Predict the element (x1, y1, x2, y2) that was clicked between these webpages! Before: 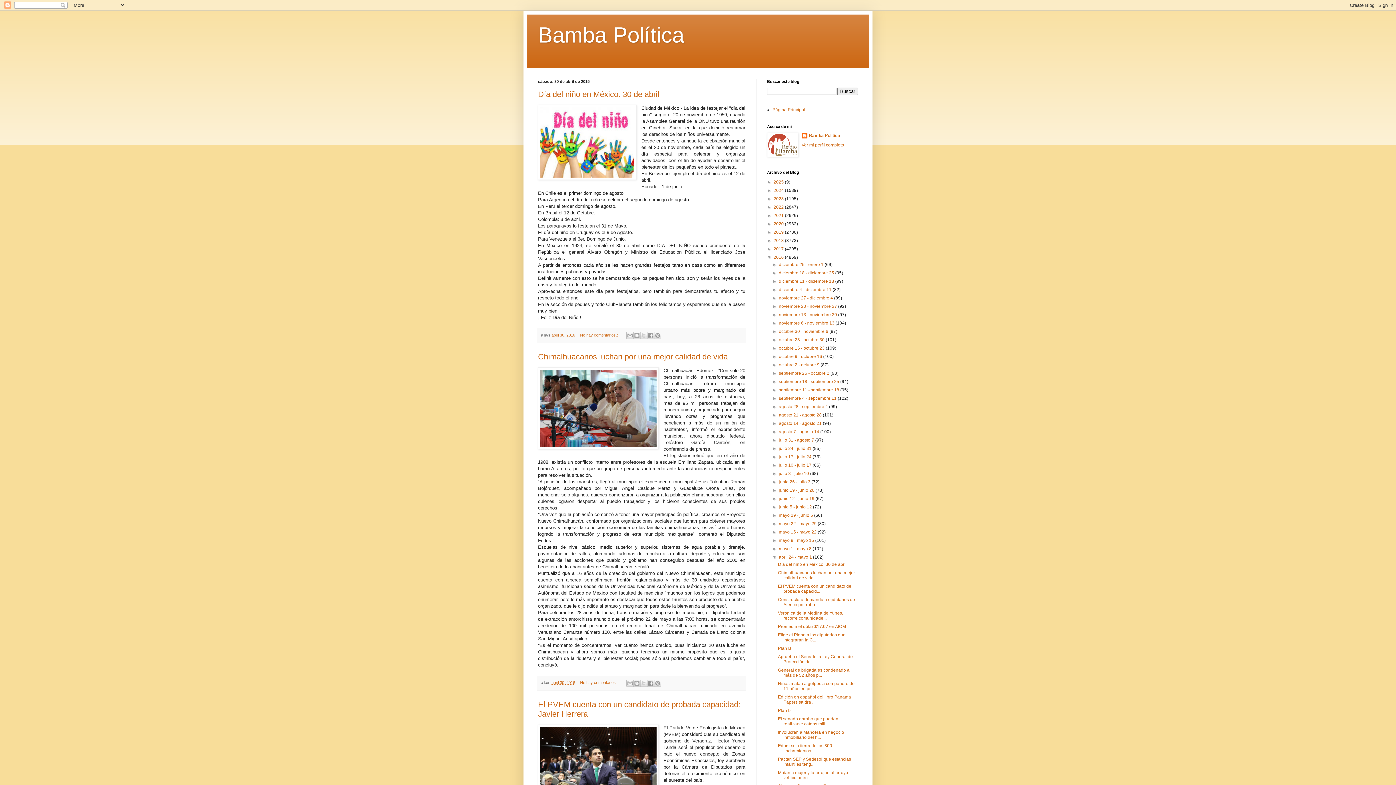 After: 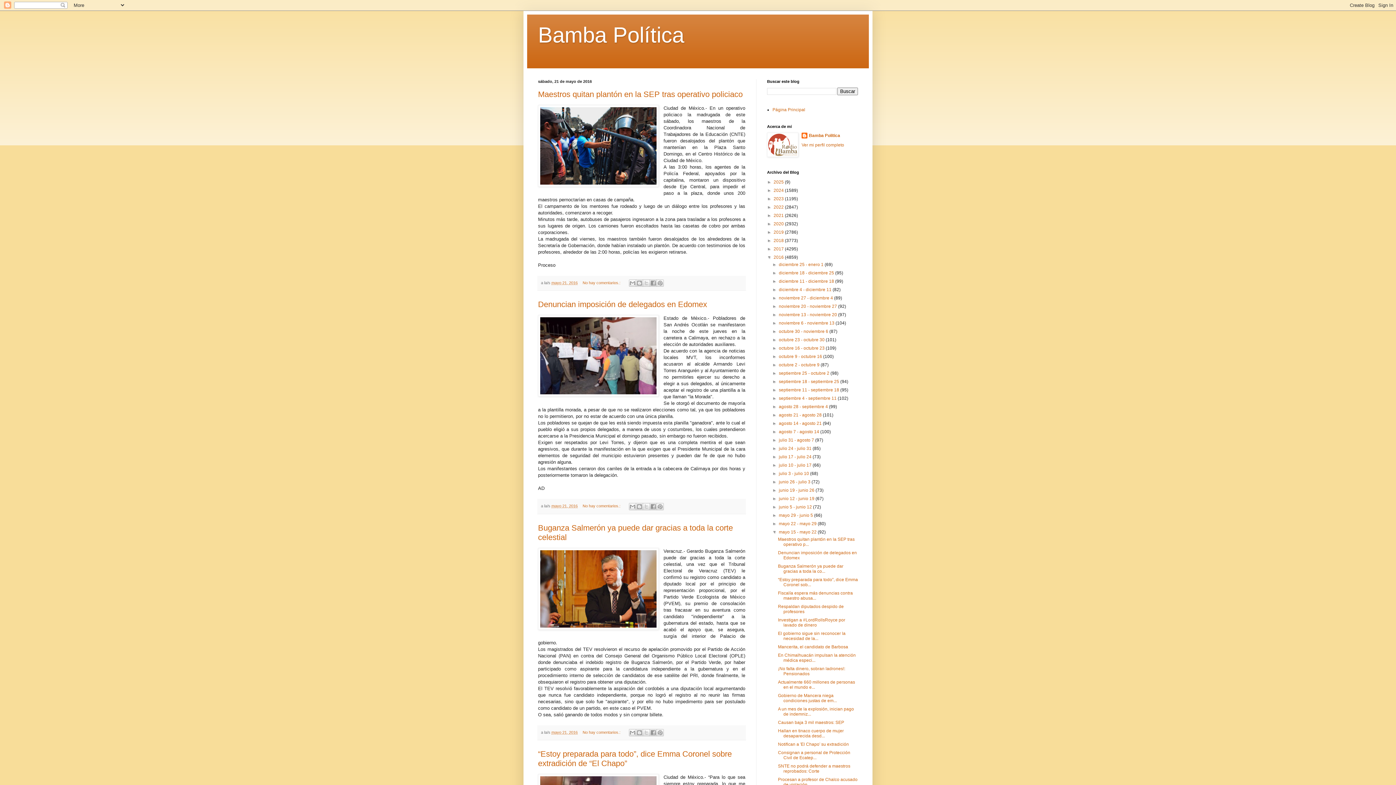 Action: label: mayo 15 - mayo 22  bbox: (779, 529, 817, 534)